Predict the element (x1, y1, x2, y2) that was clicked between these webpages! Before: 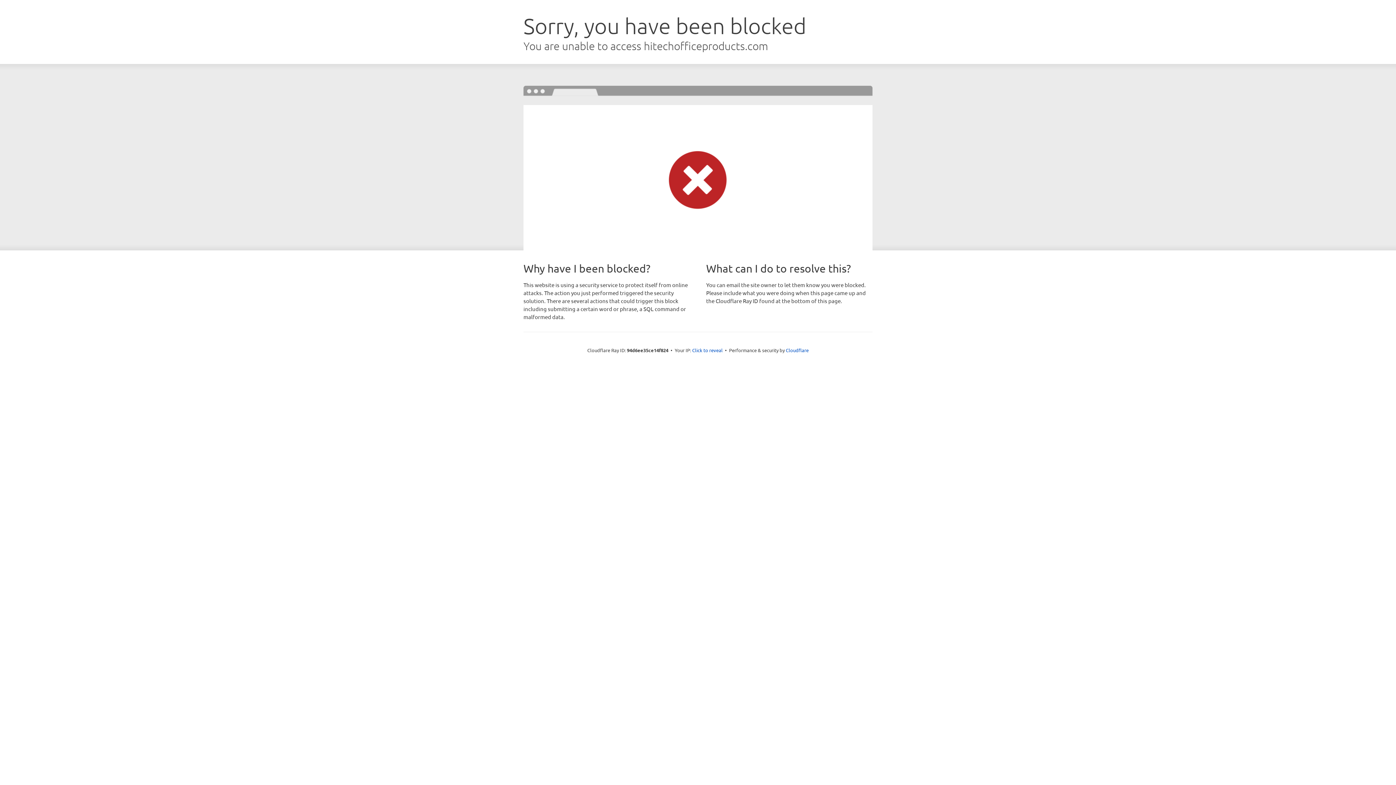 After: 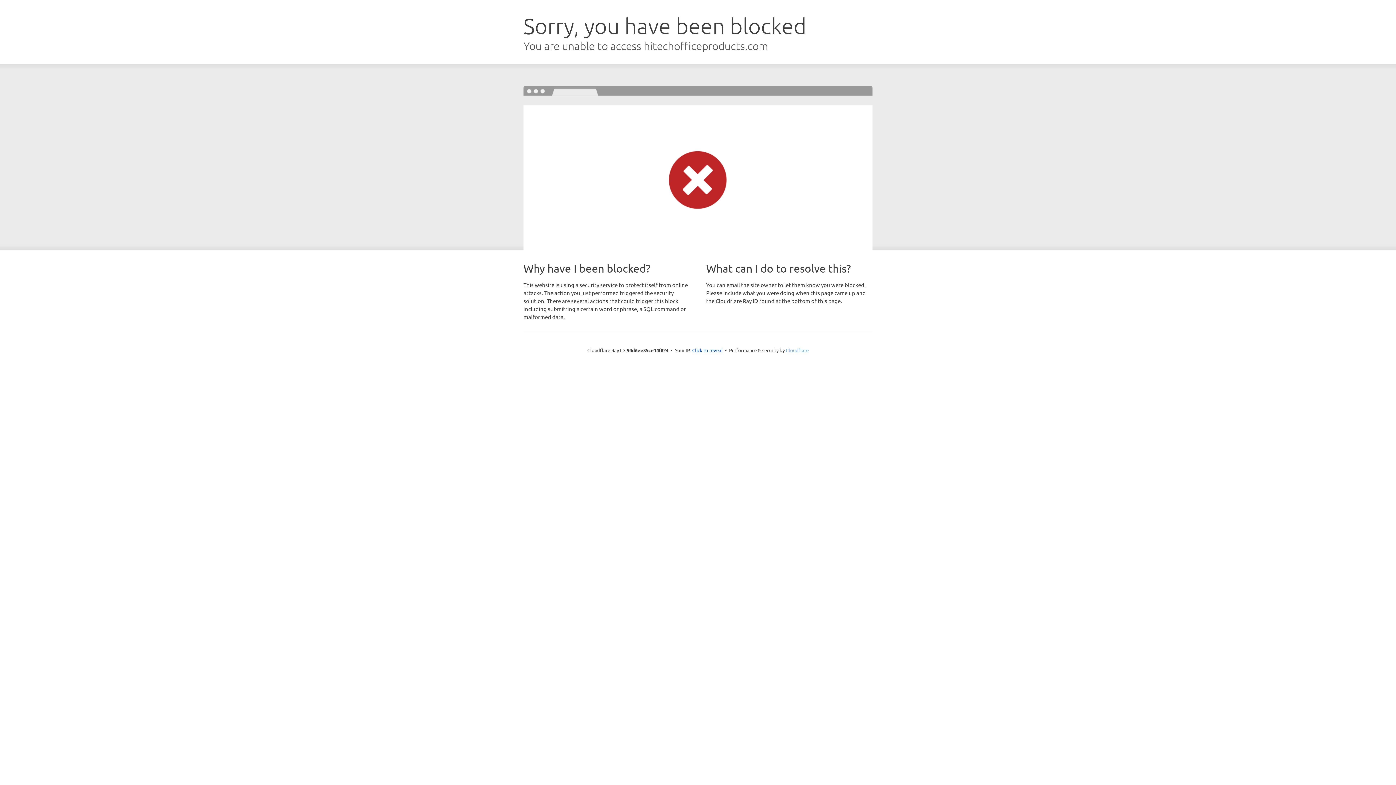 Action: label: Cloudflare bbox: (786, 347, 808, 353)